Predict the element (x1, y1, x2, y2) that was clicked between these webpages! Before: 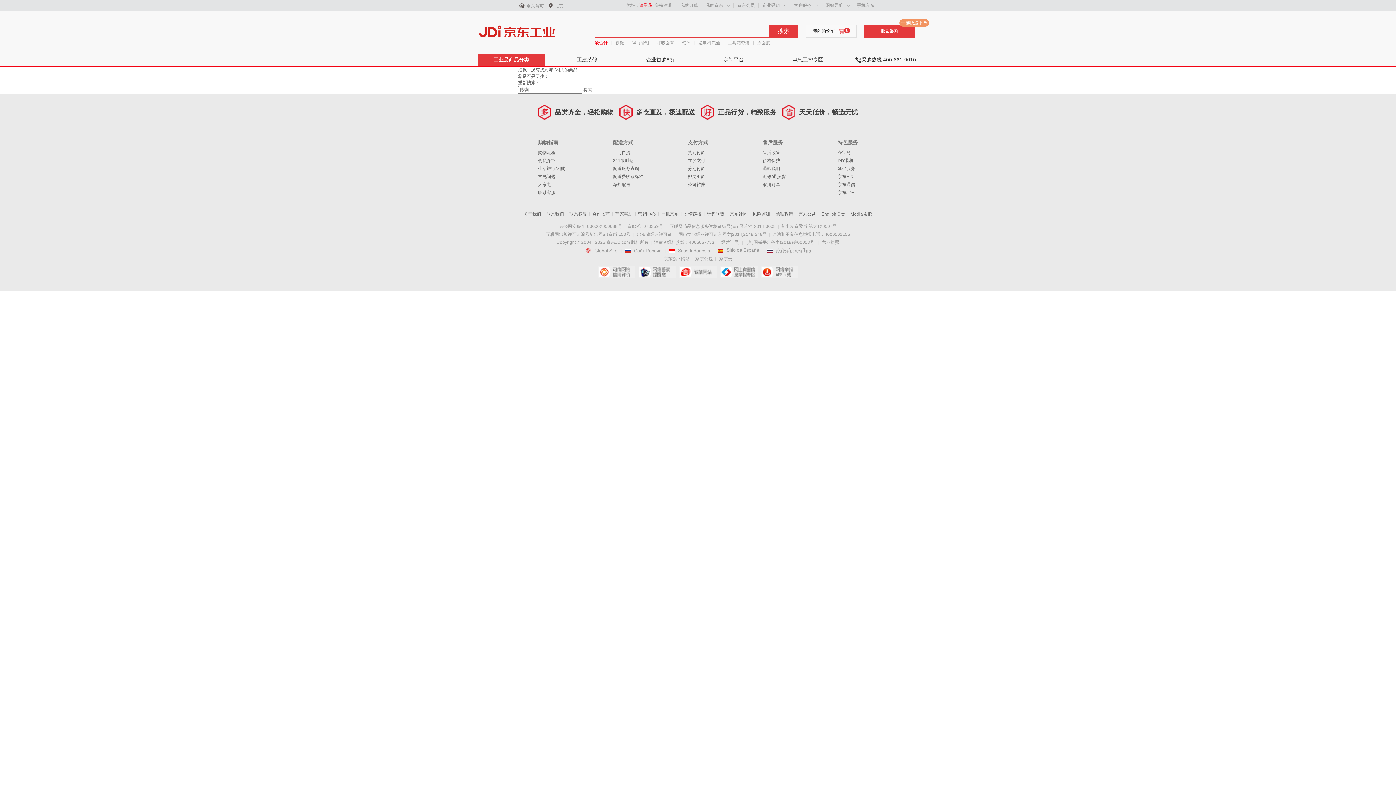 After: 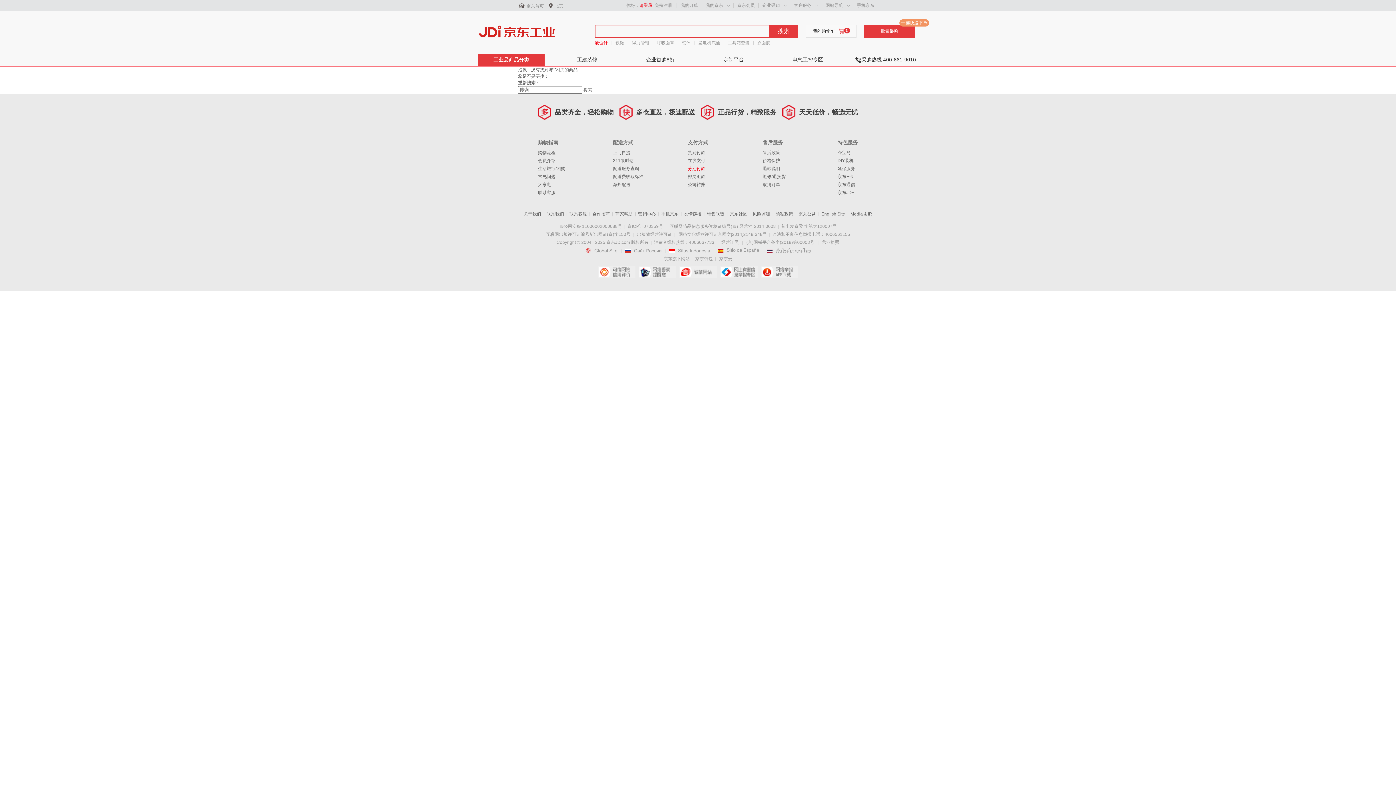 Action: label: 分期付款 bbox: (688, 166, 705, 171)